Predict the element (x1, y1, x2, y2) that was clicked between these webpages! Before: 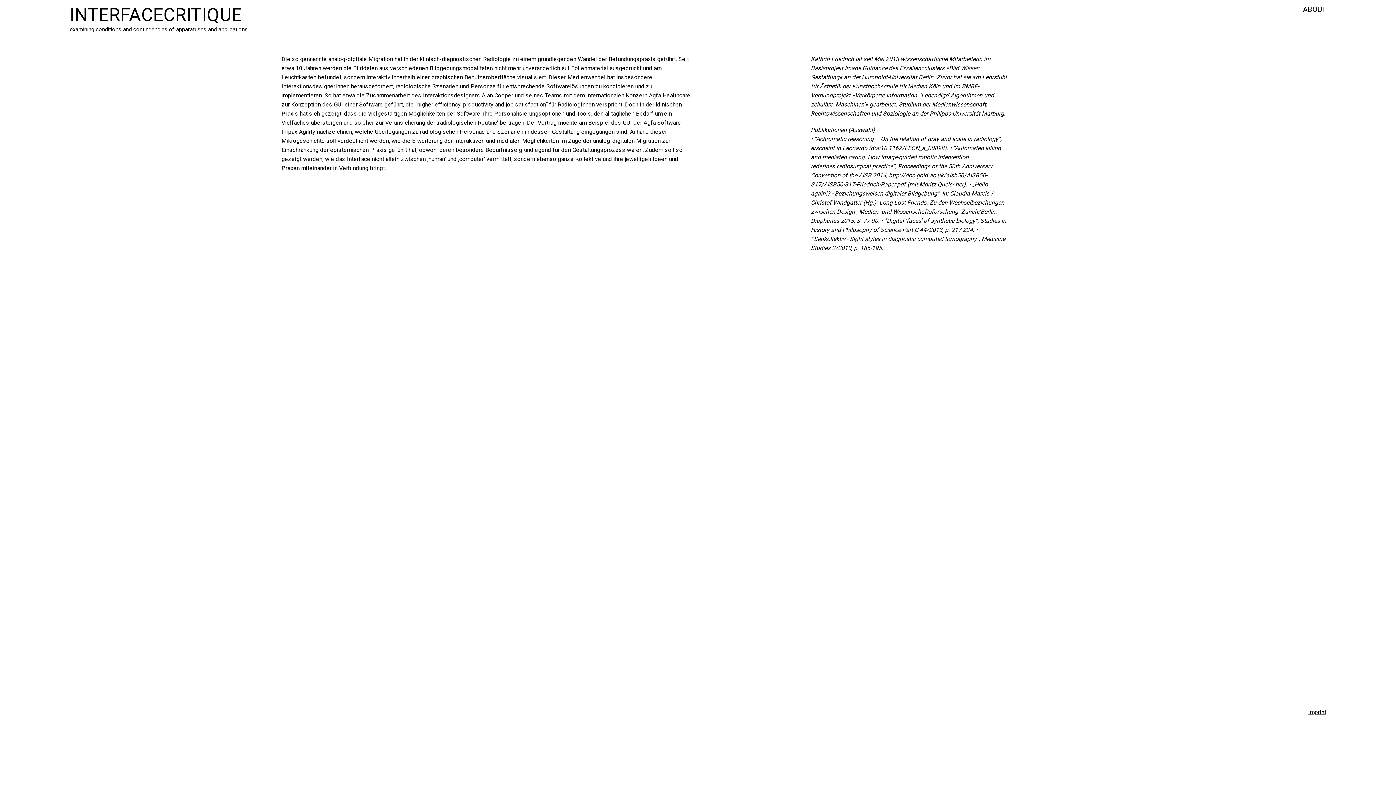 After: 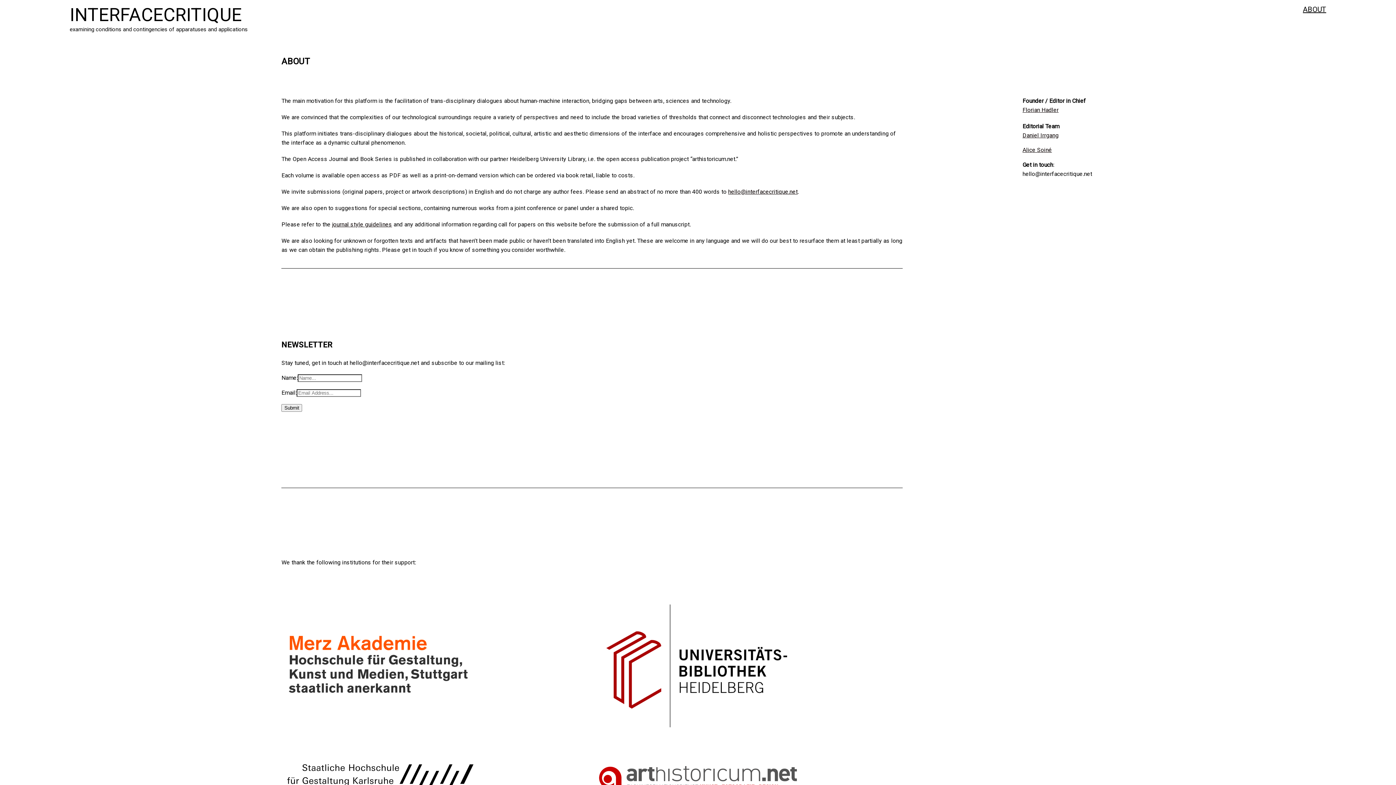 Action: bbox: (1303, 5, 1326, 13) label: ABOUT